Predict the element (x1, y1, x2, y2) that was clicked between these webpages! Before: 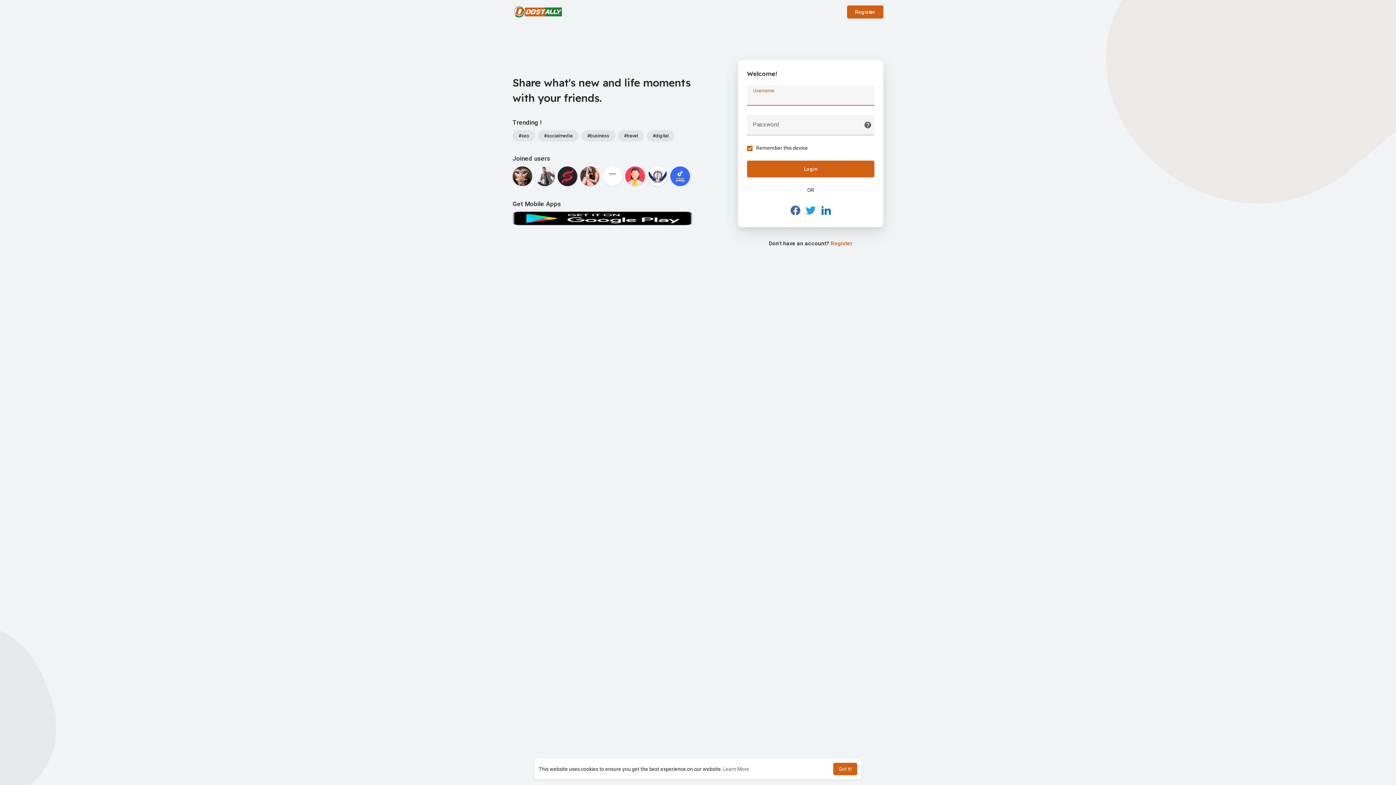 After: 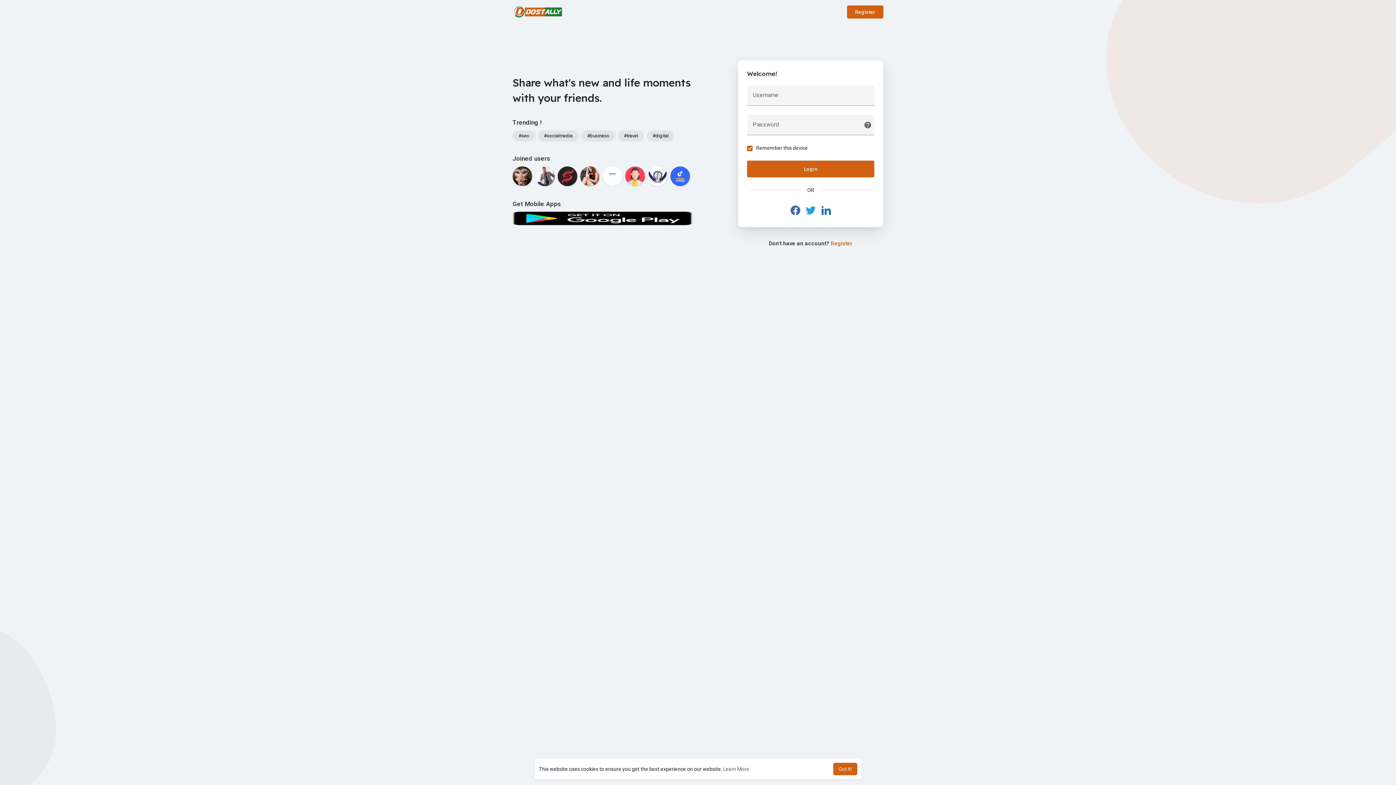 Action: bbox: (646, 130, 674, 141) label: #digital